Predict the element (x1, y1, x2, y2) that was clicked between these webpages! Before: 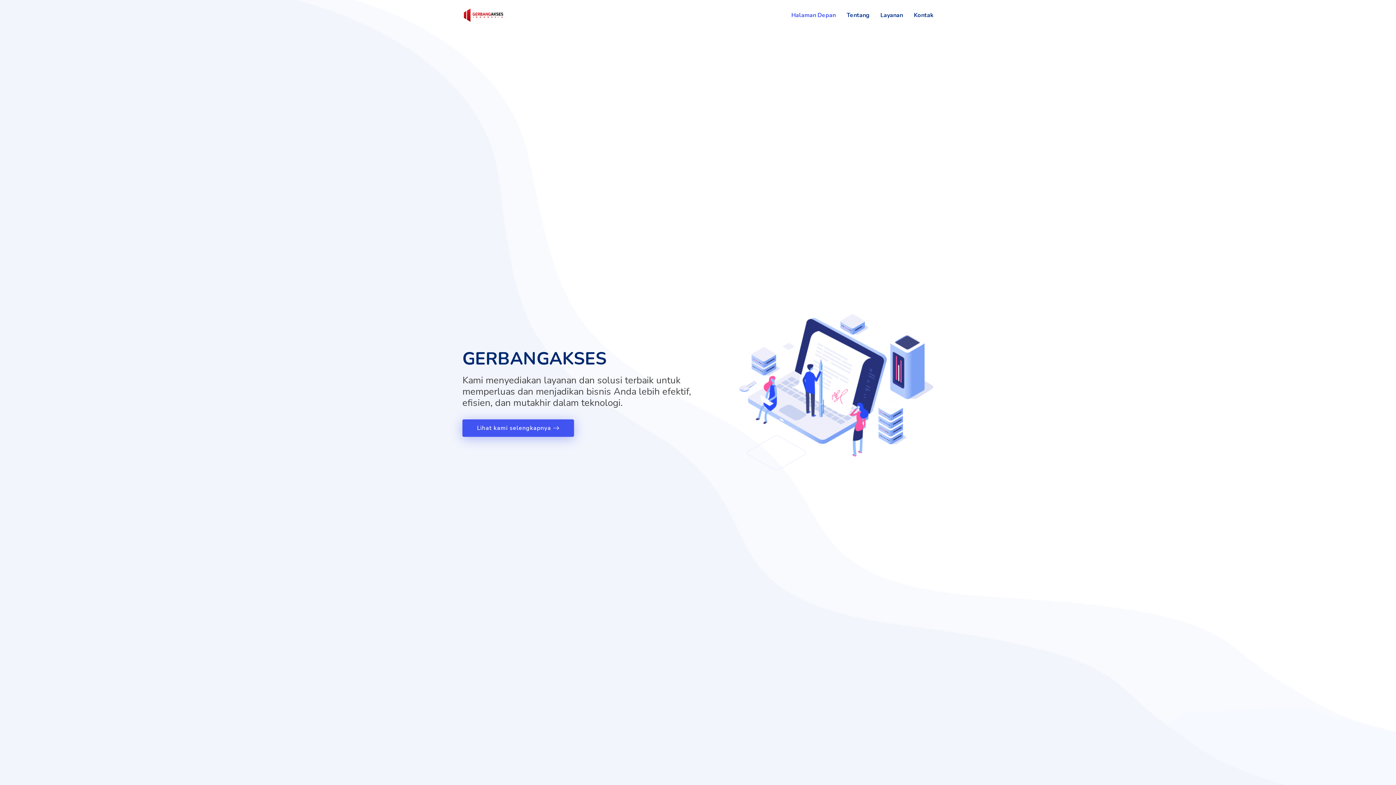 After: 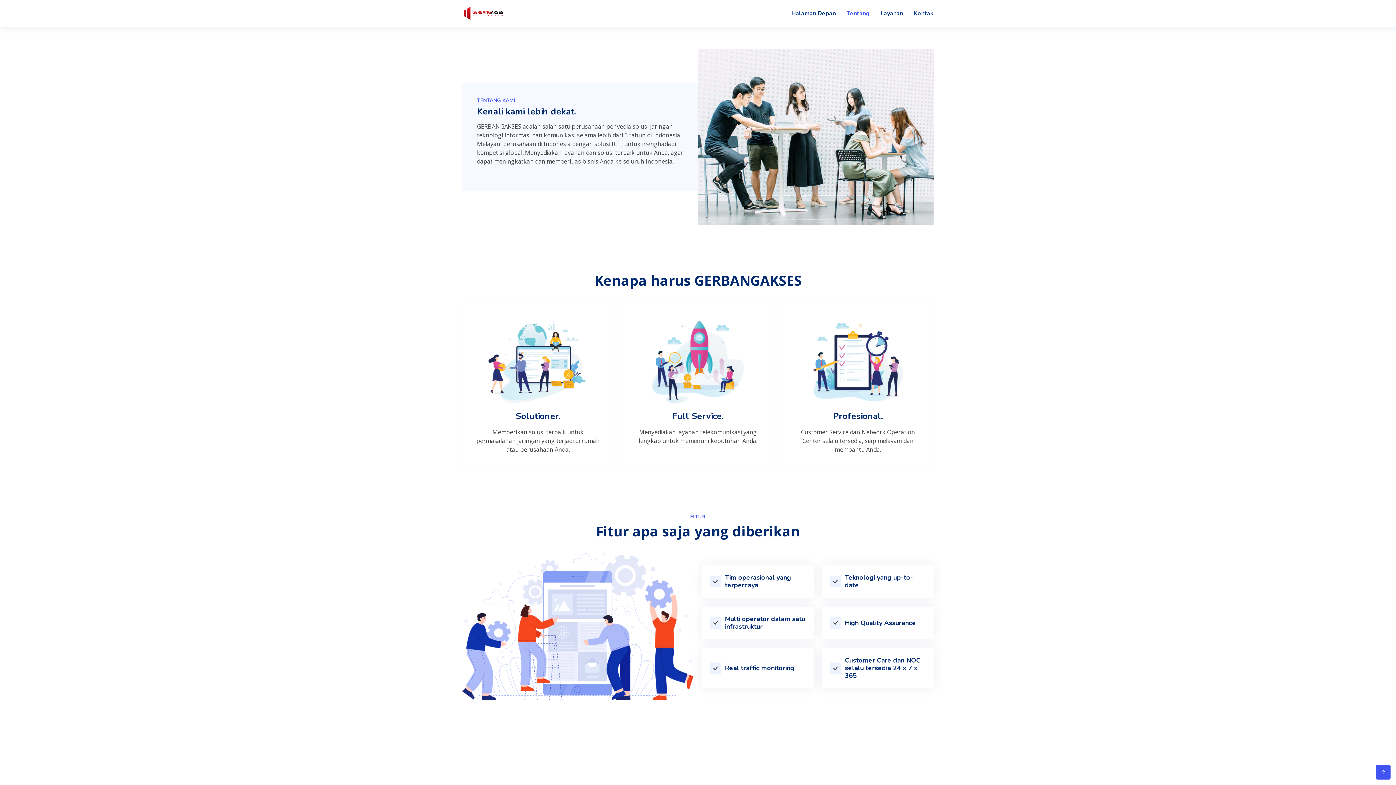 Action: label: Tentang bbox: (836, 7, 869, 23)